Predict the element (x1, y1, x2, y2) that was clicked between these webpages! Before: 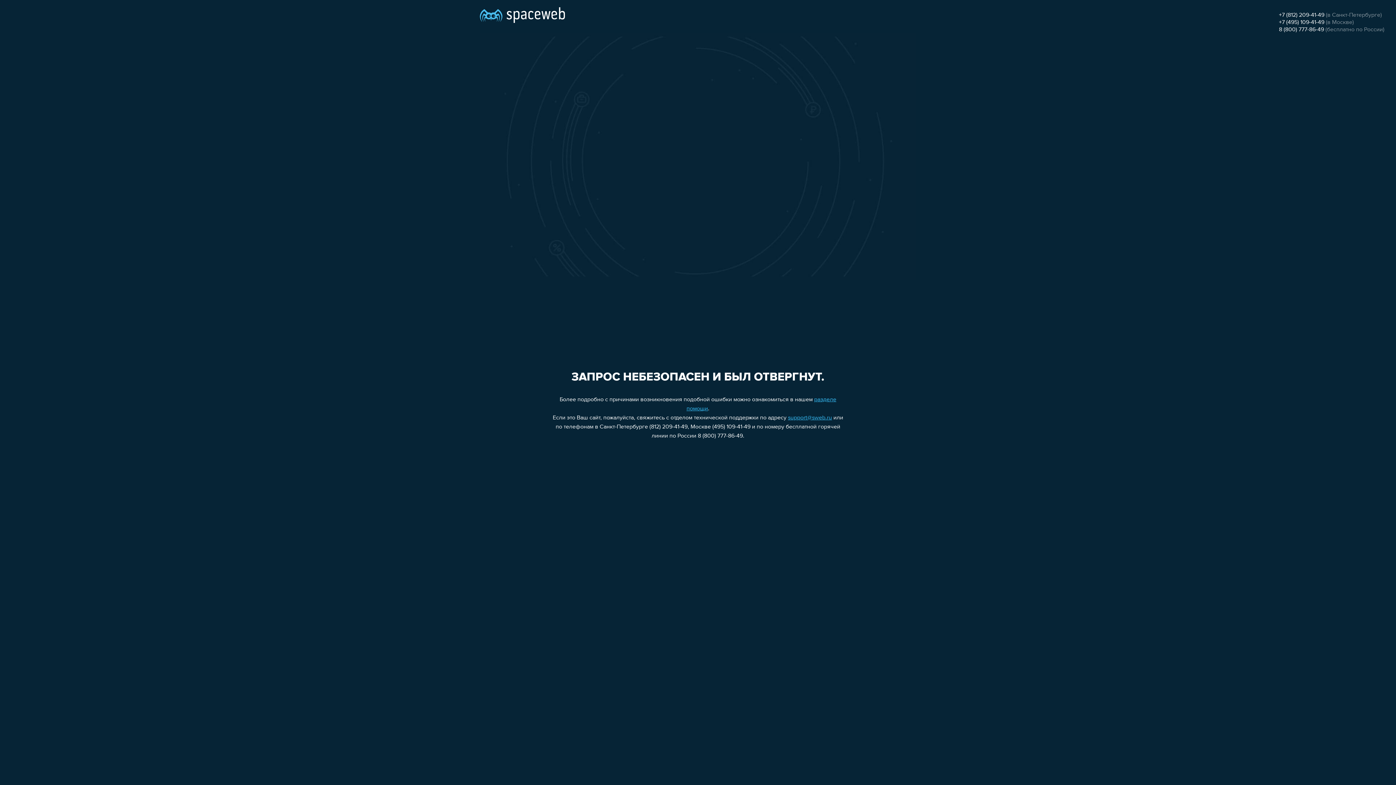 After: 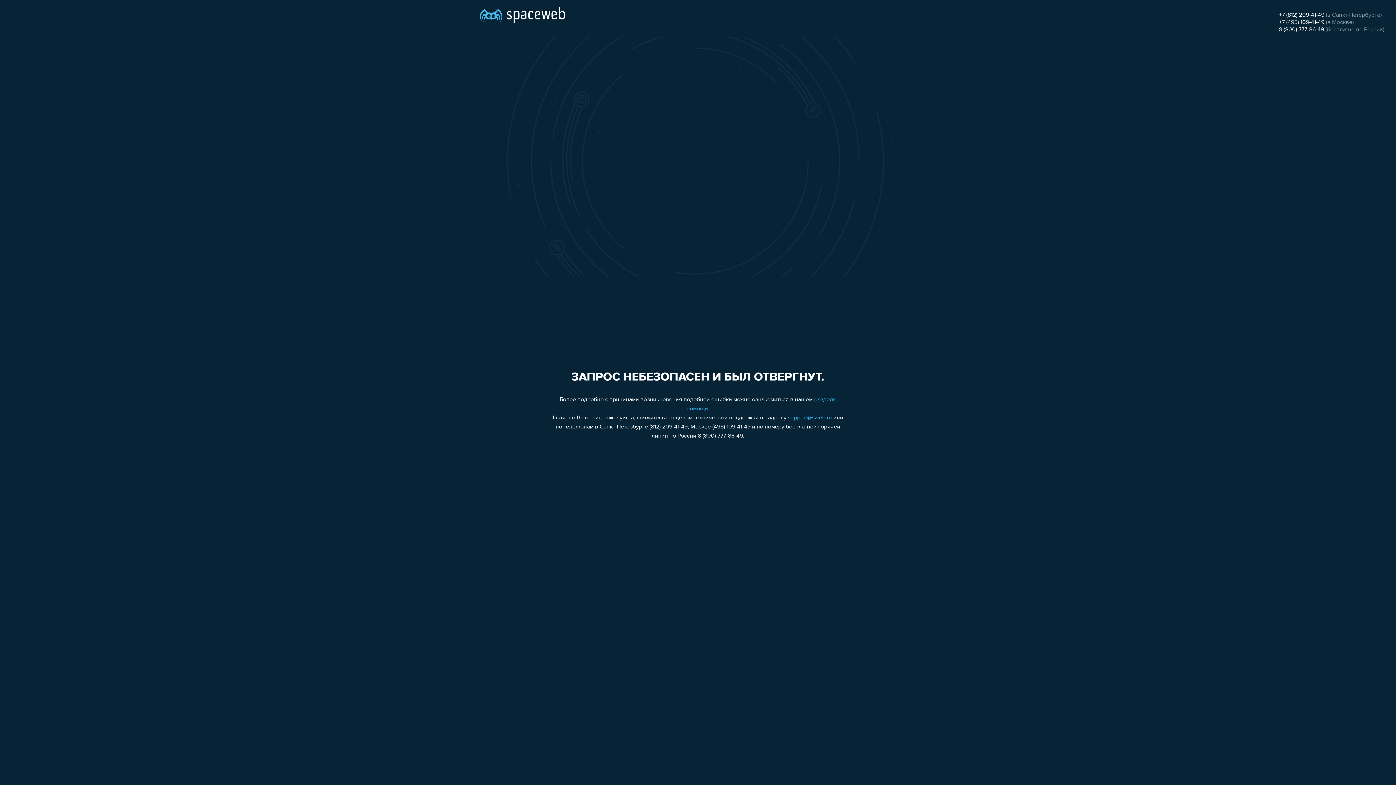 Action: label: support@sweb.ru bbox: (788, 415, 832, 421)